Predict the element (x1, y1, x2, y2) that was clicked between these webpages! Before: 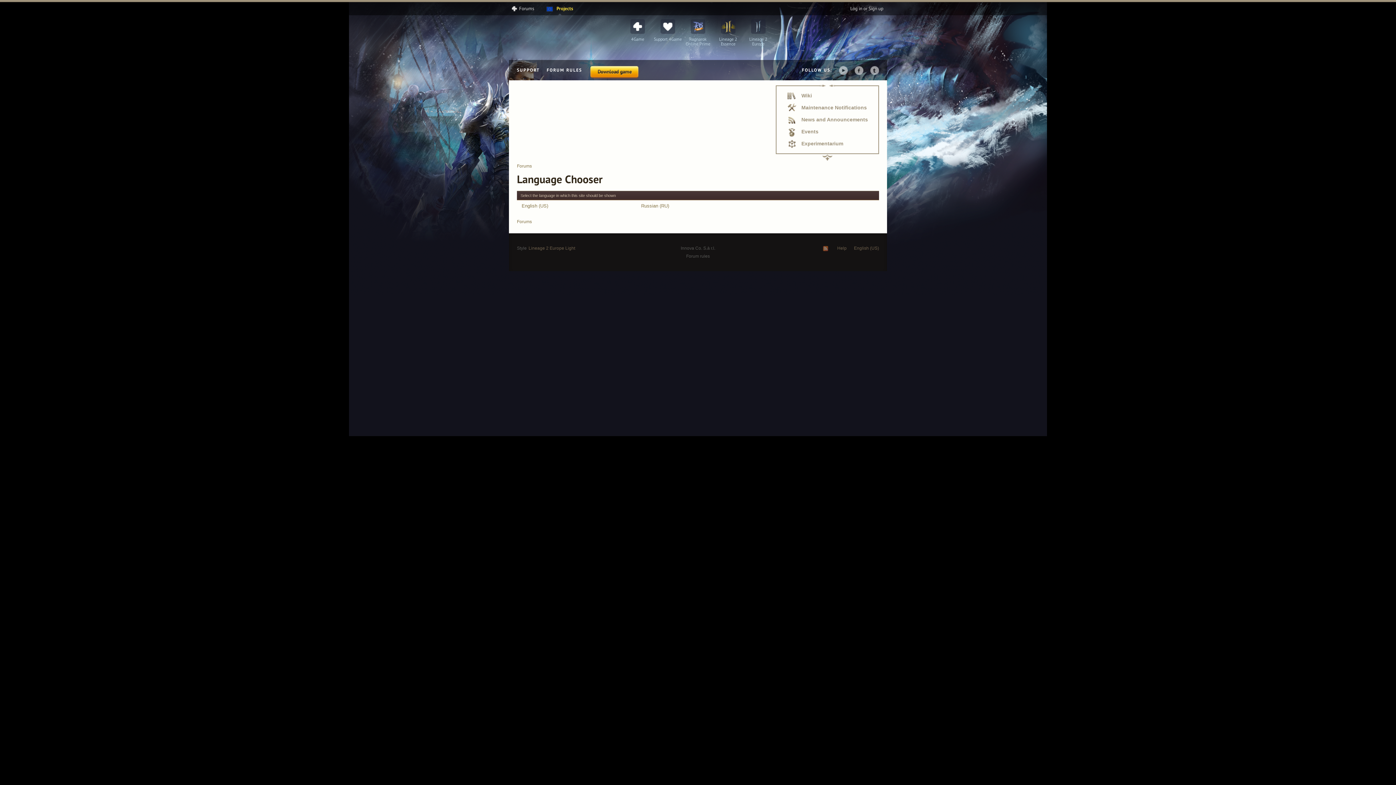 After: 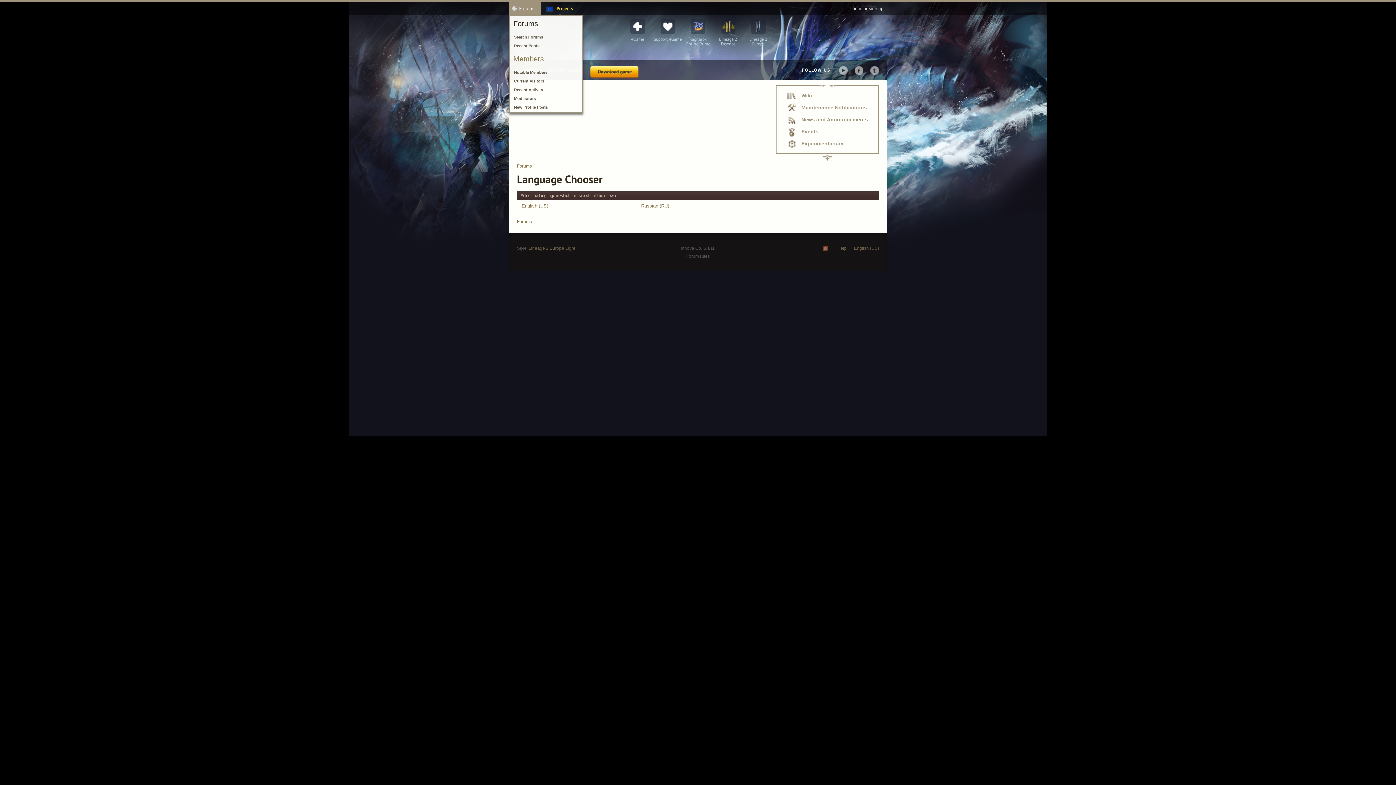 Action: bbox: (536, 2, 541, 15)